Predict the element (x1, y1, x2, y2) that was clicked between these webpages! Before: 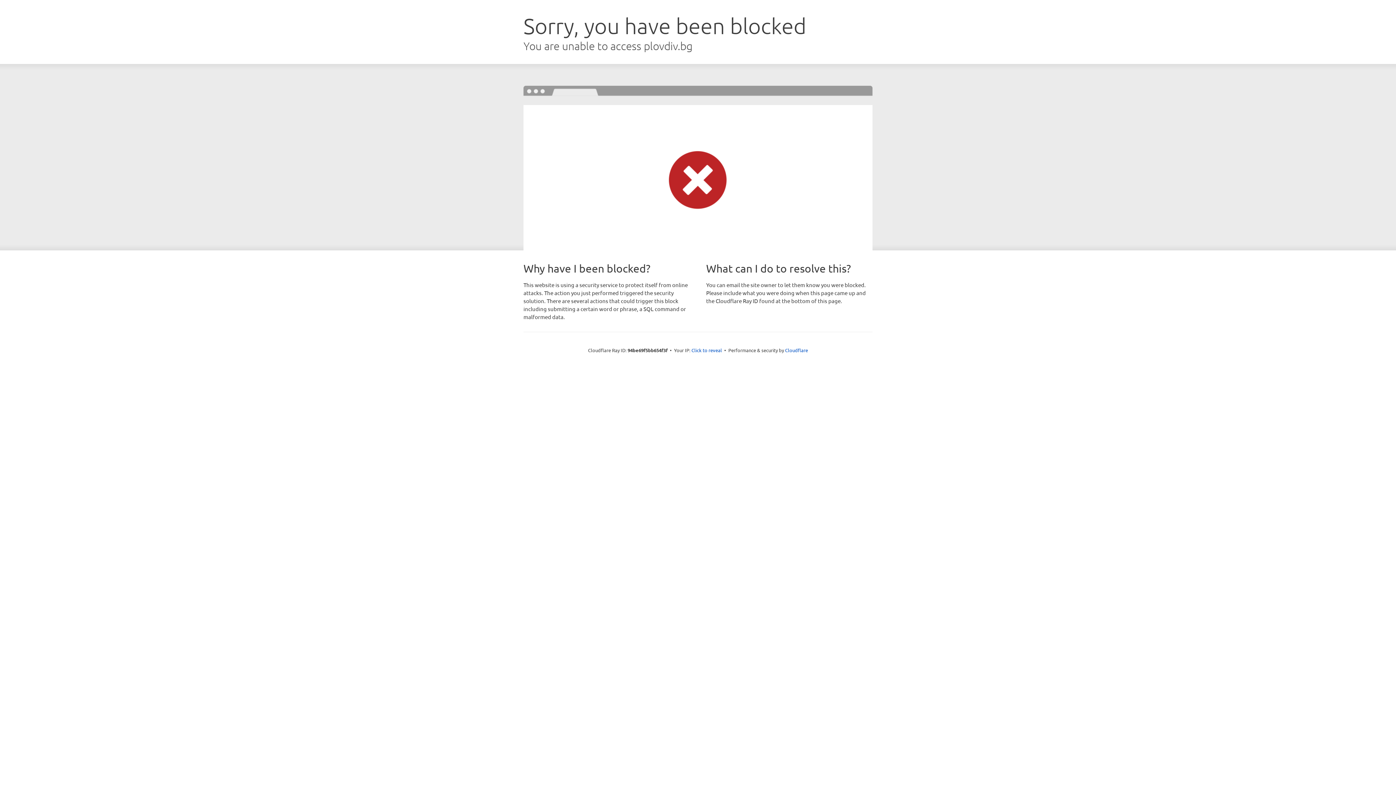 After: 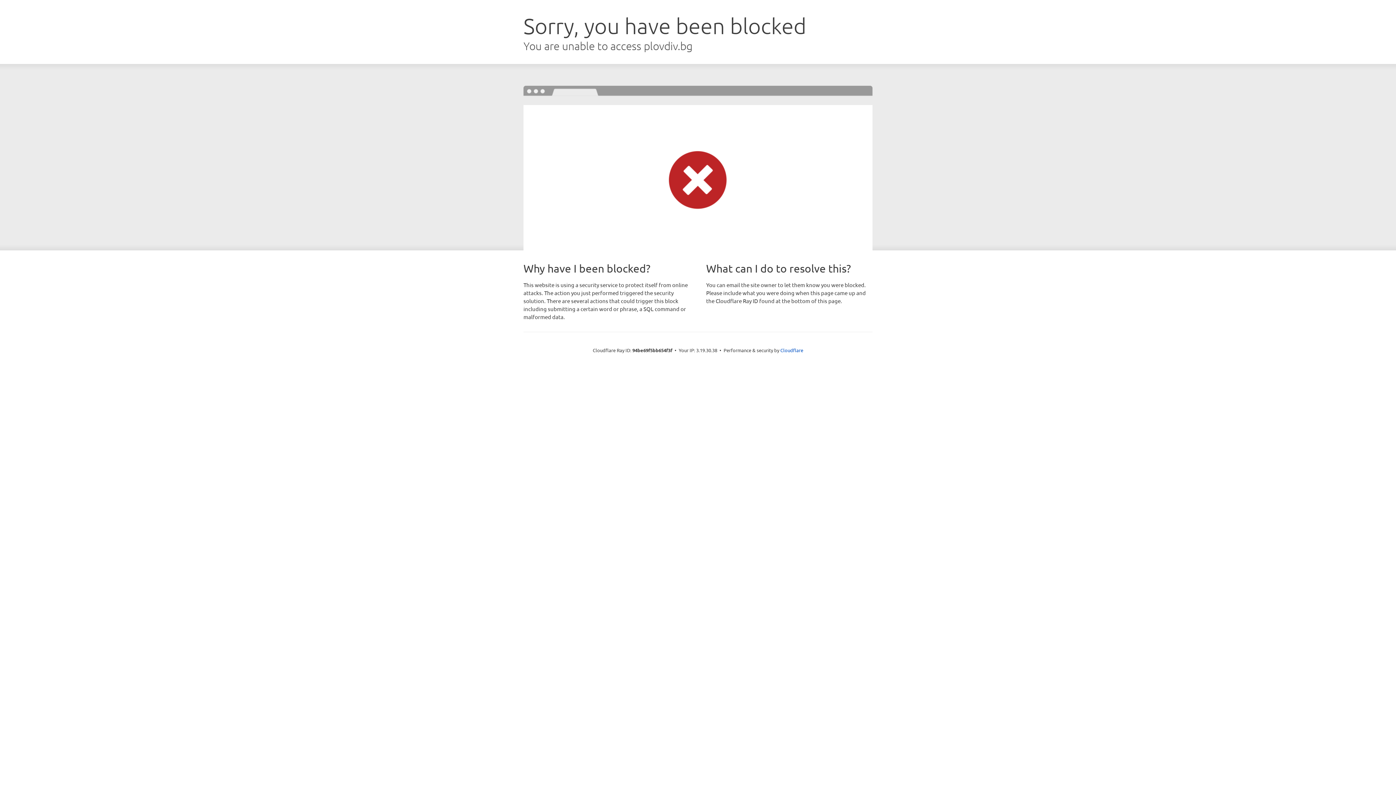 Action: label: Click to reveal bbox: (691, 346, 722, 353)